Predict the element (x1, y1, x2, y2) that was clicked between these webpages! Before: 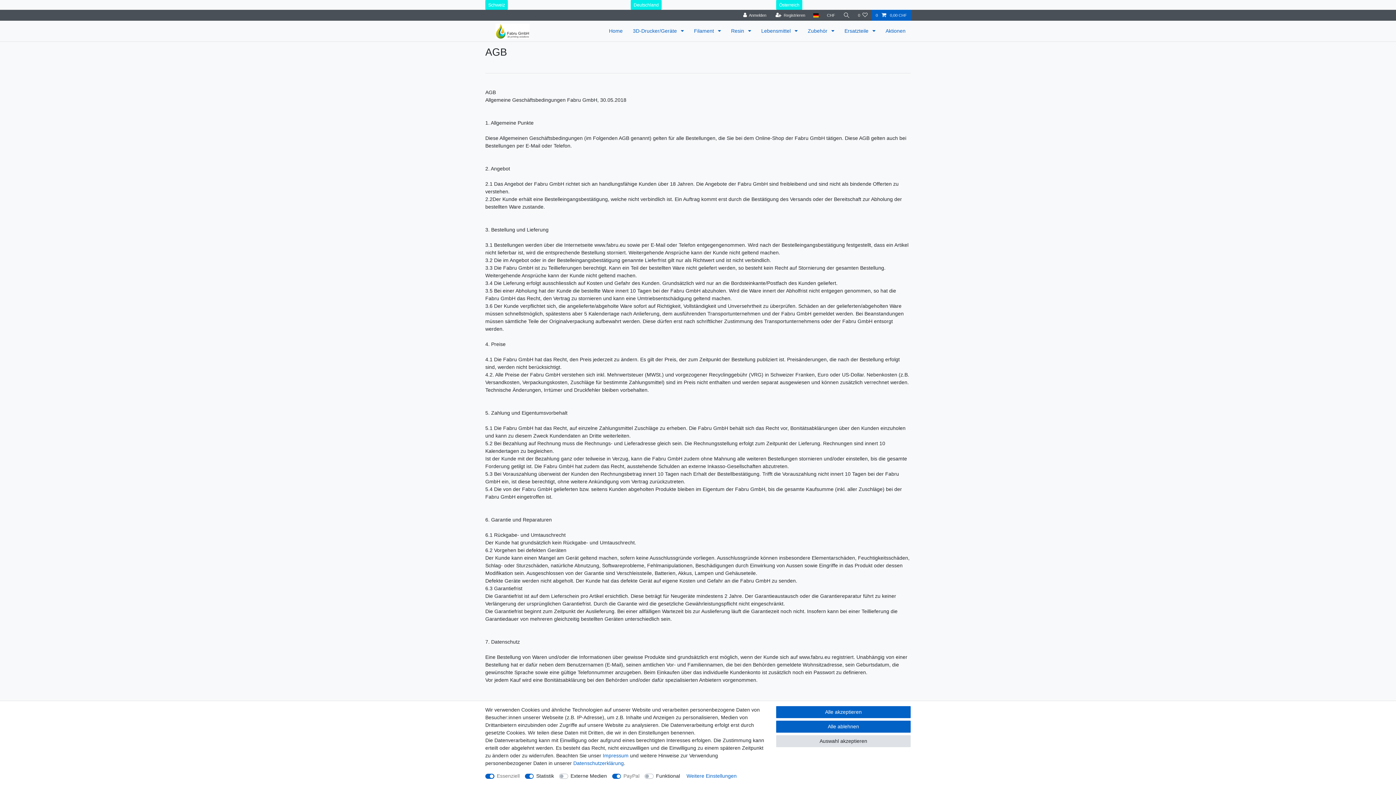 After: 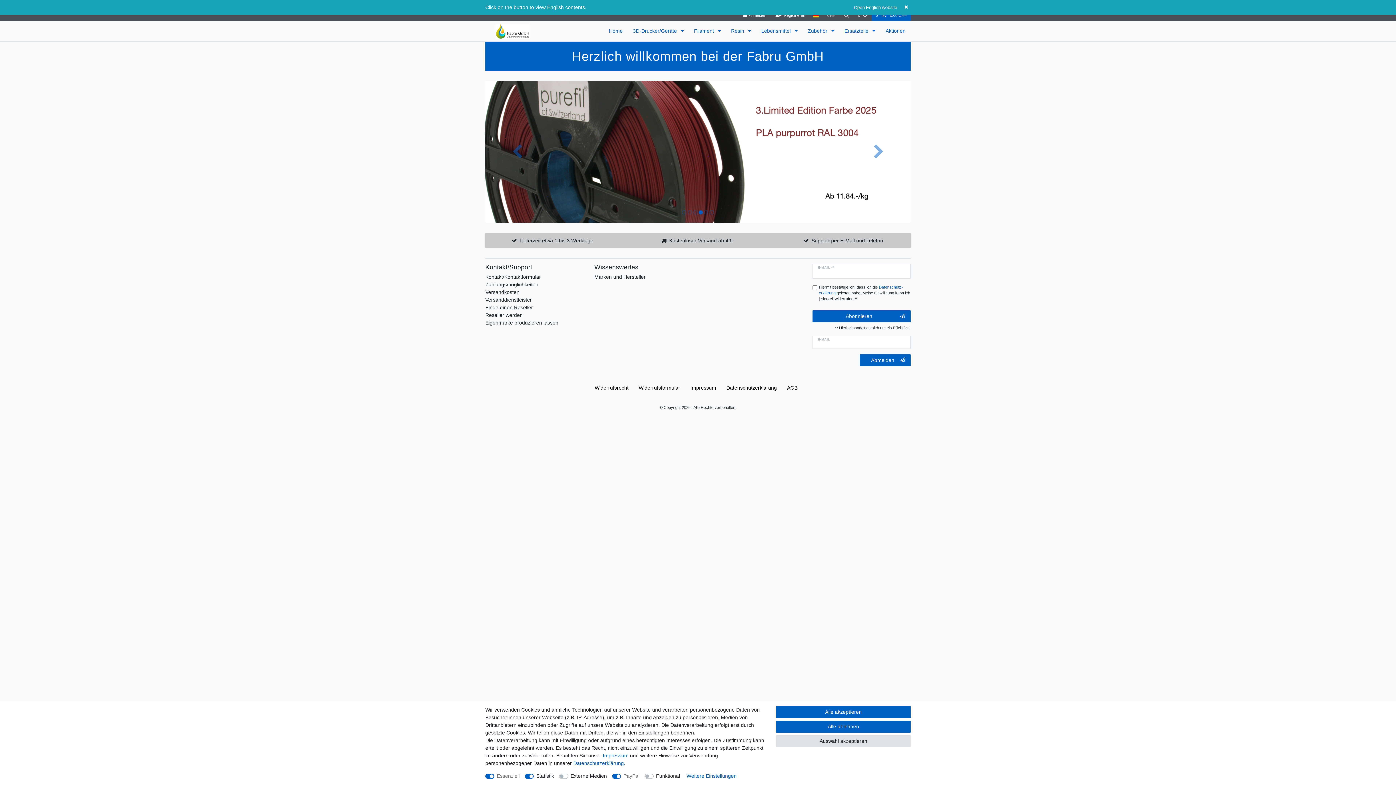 Action: bbox: (485, 0, 508, 9) label: Schweiz